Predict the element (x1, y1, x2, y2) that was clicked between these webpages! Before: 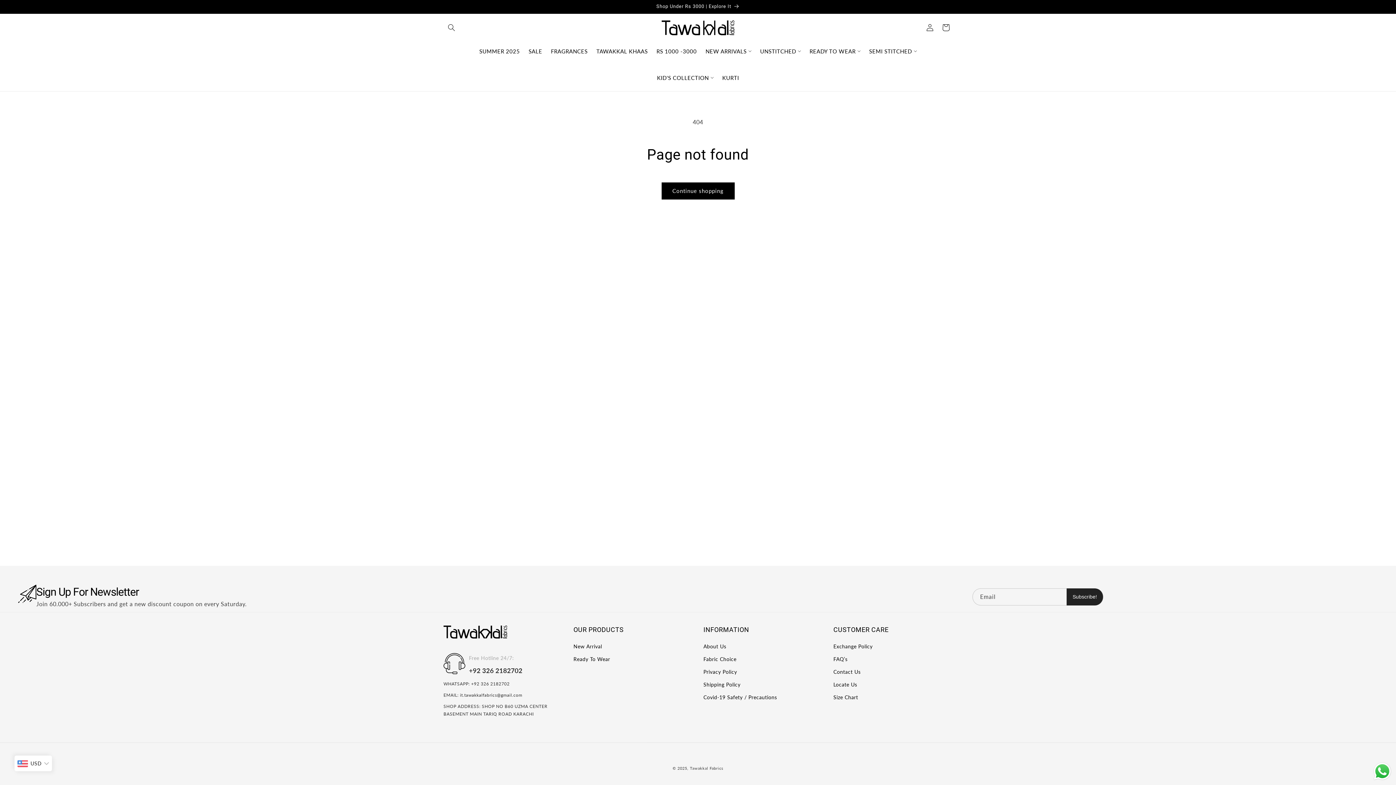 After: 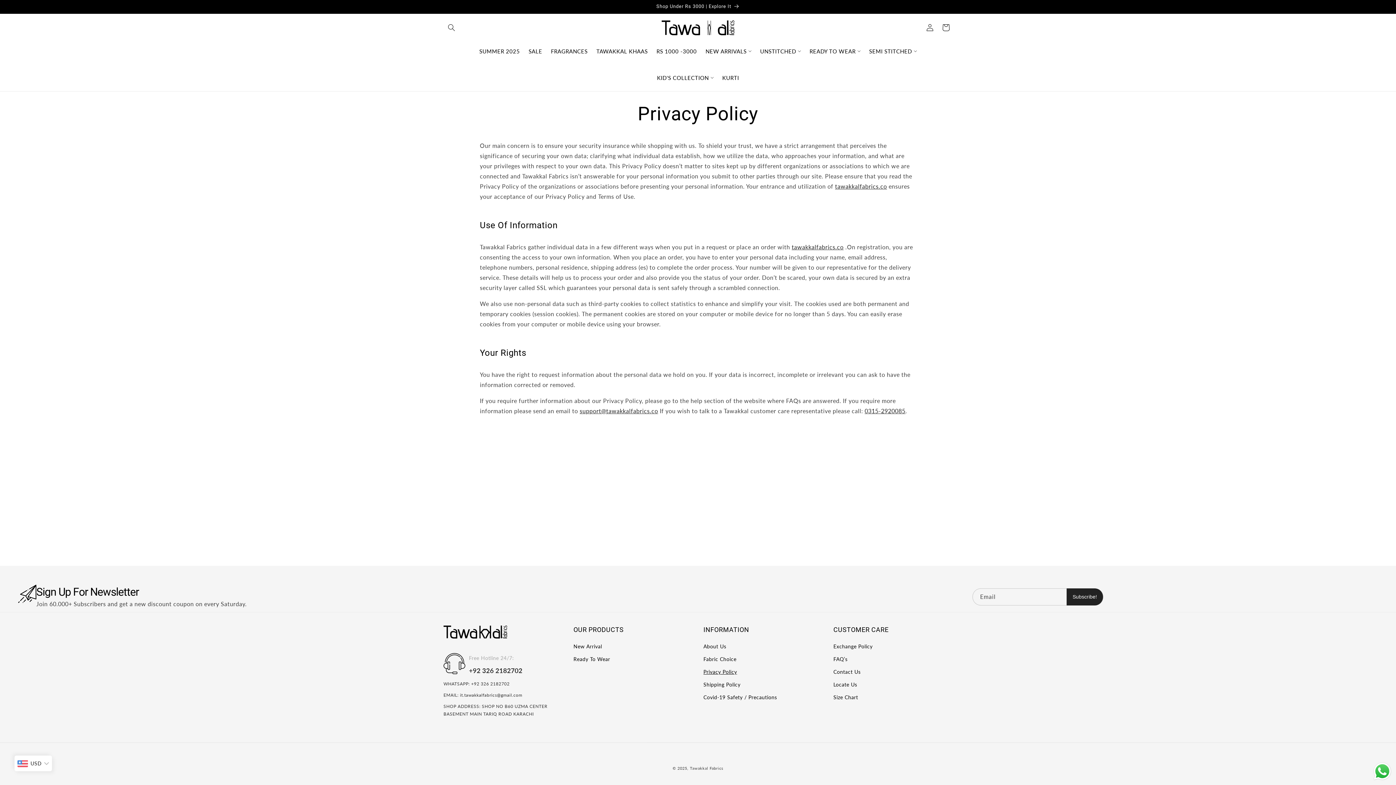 Action: label: Privacy Policy bbox: (703, 665, 737, 678)